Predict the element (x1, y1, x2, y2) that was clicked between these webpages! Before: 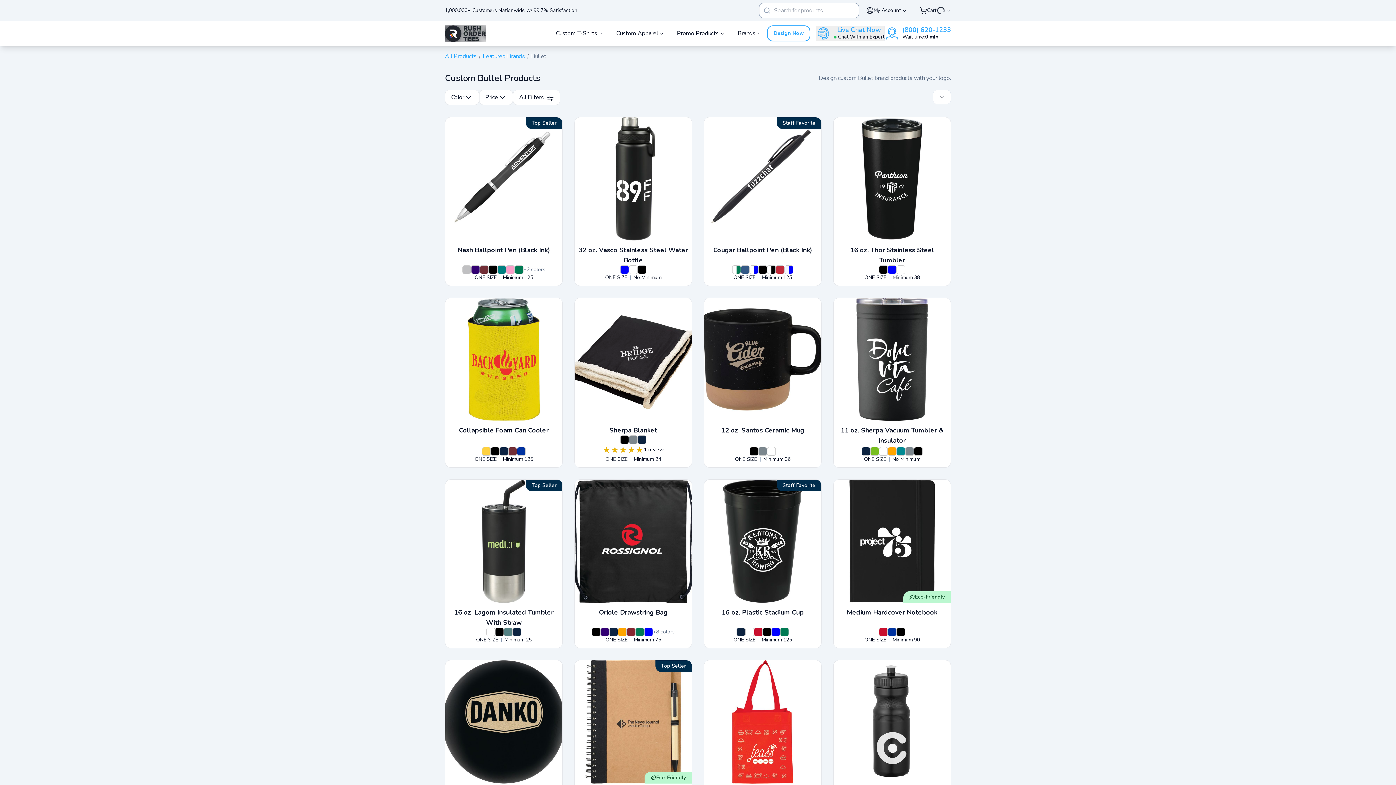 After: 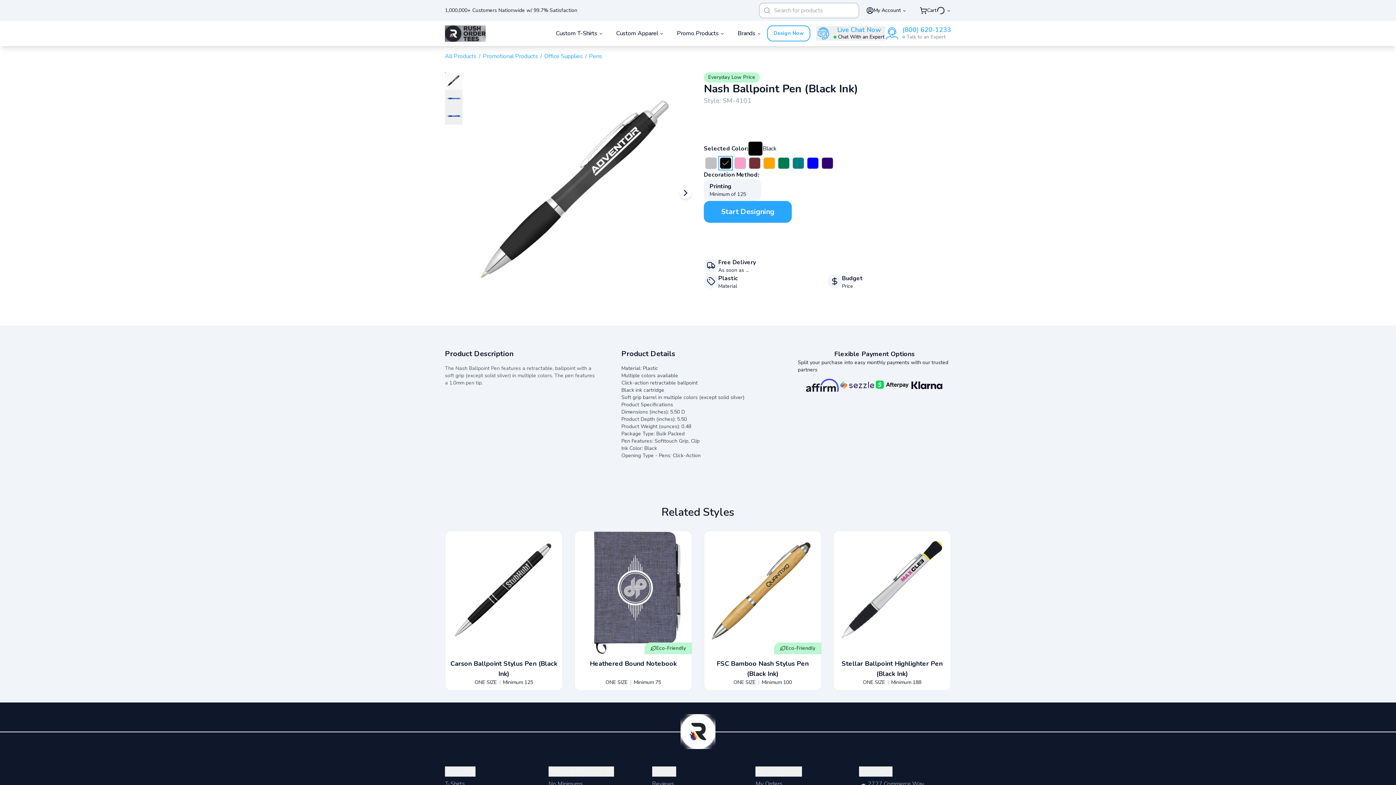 Action: bbox: (480, 265, 488, 274)